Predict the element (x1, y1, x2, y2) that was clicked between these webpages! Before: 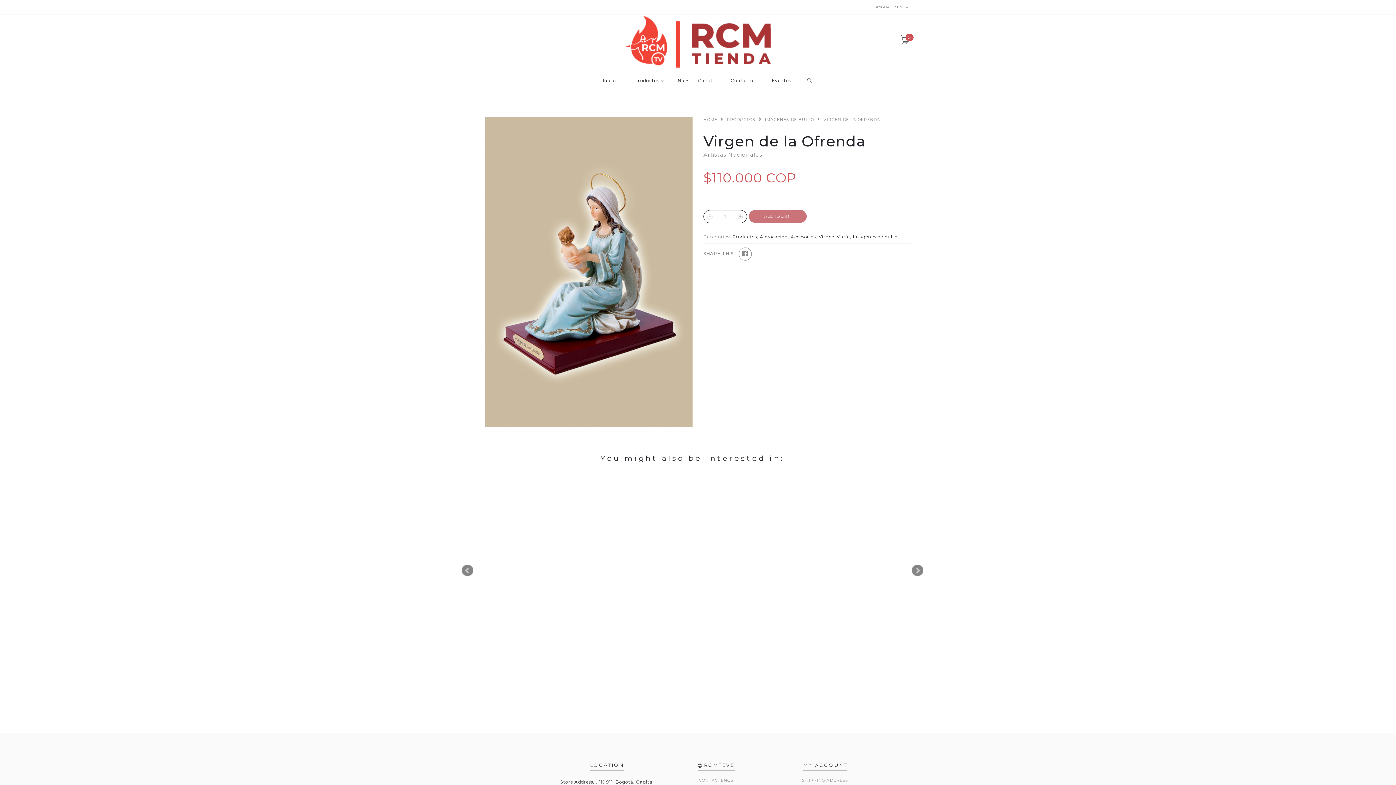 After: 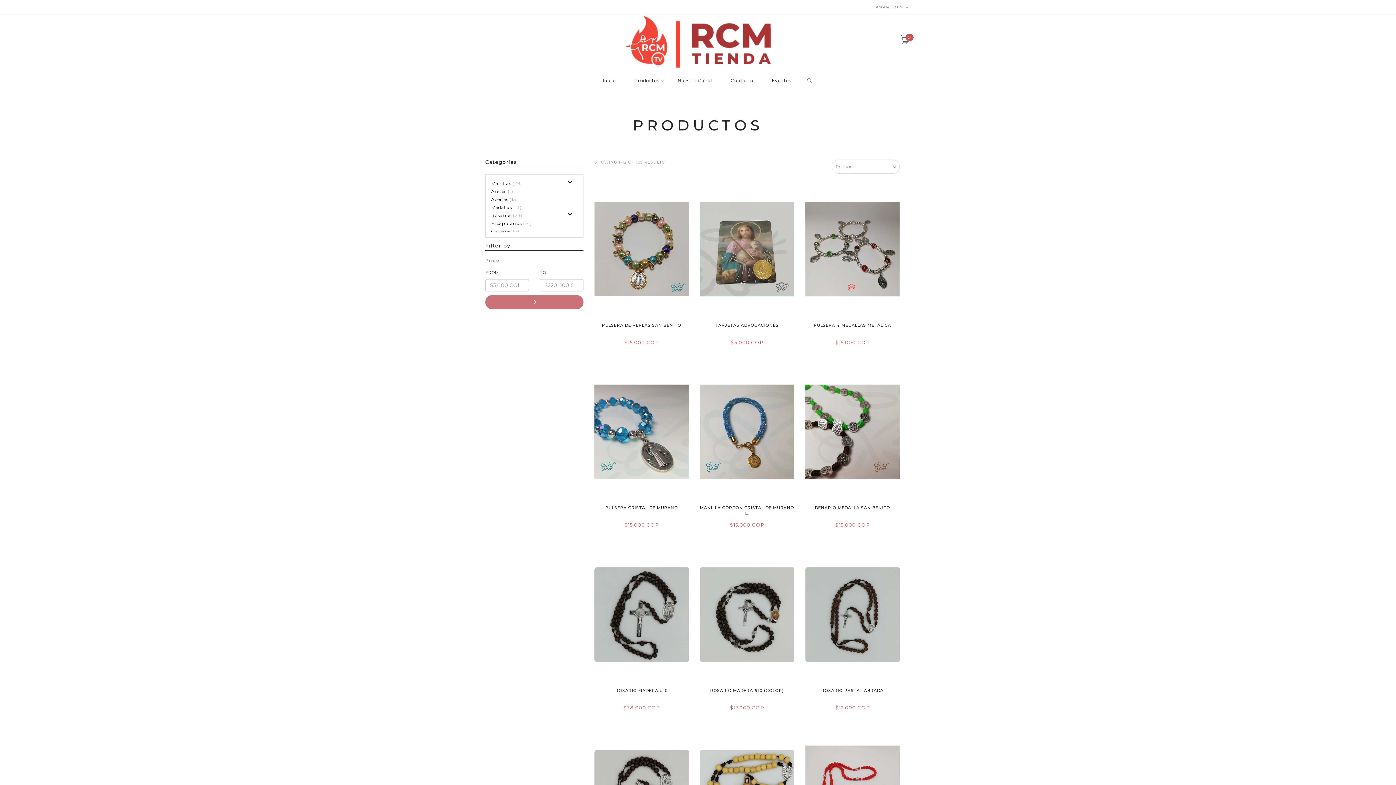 Action: label: Productos bbox: (634, 78, 659, 89)